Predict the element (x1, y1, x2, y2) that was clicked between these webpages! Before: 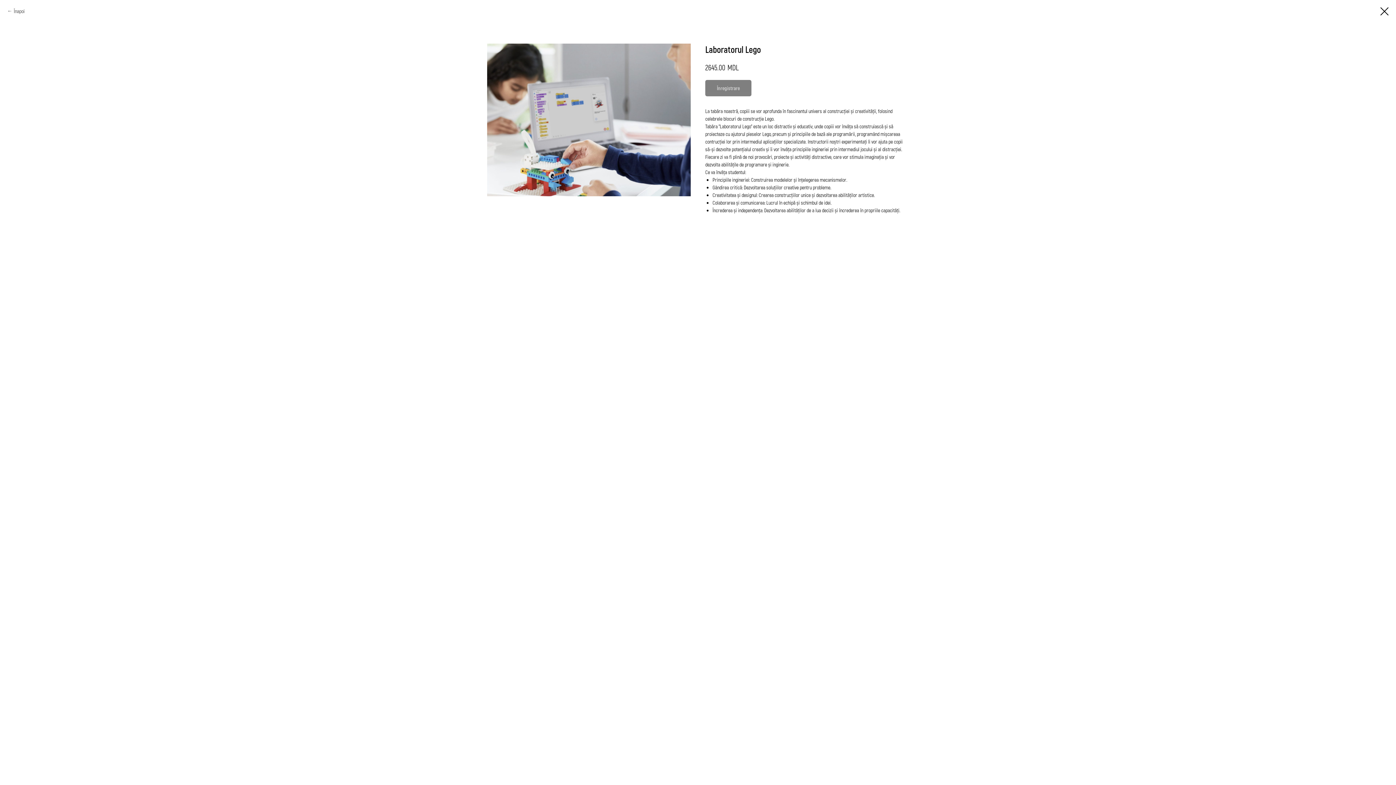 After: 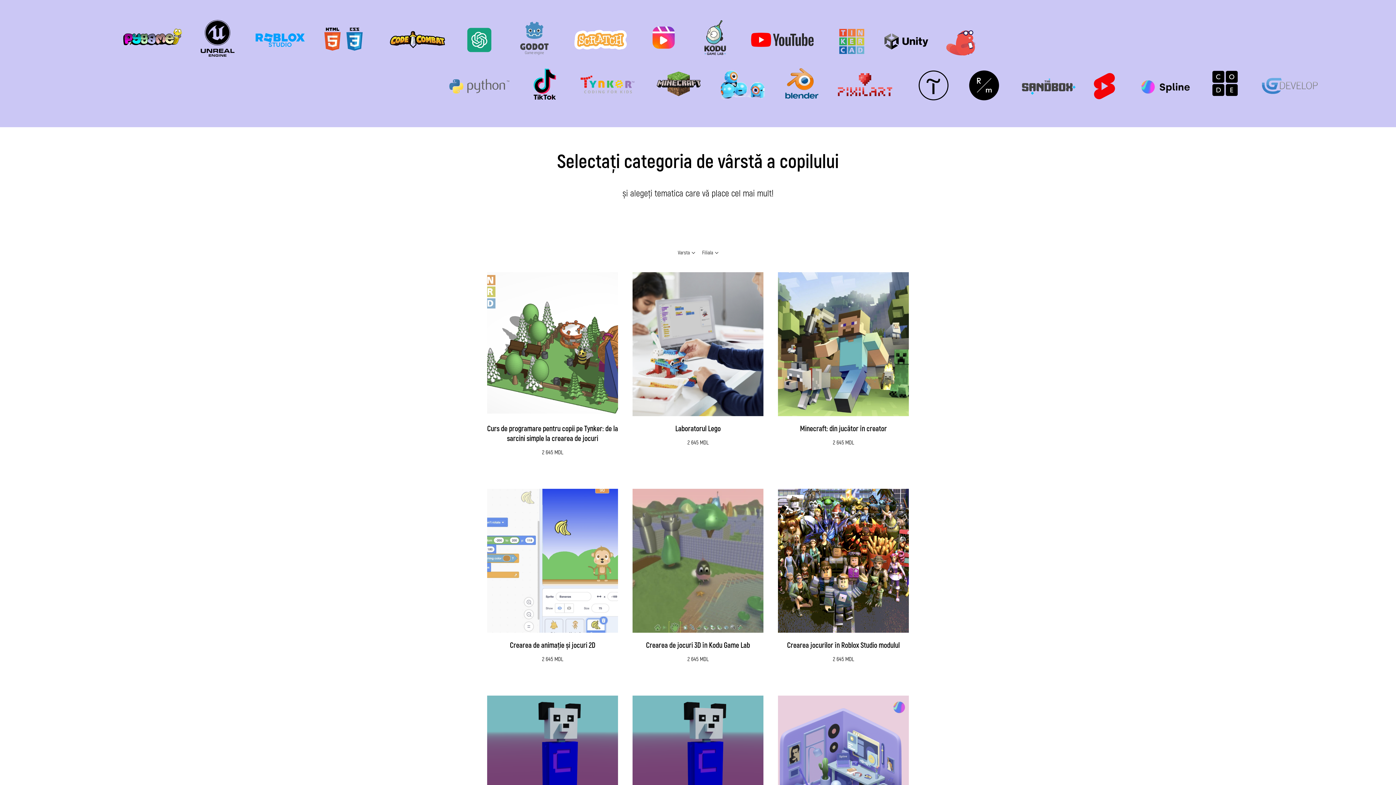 Action: bbox: (1380, 7, 1389, 15)